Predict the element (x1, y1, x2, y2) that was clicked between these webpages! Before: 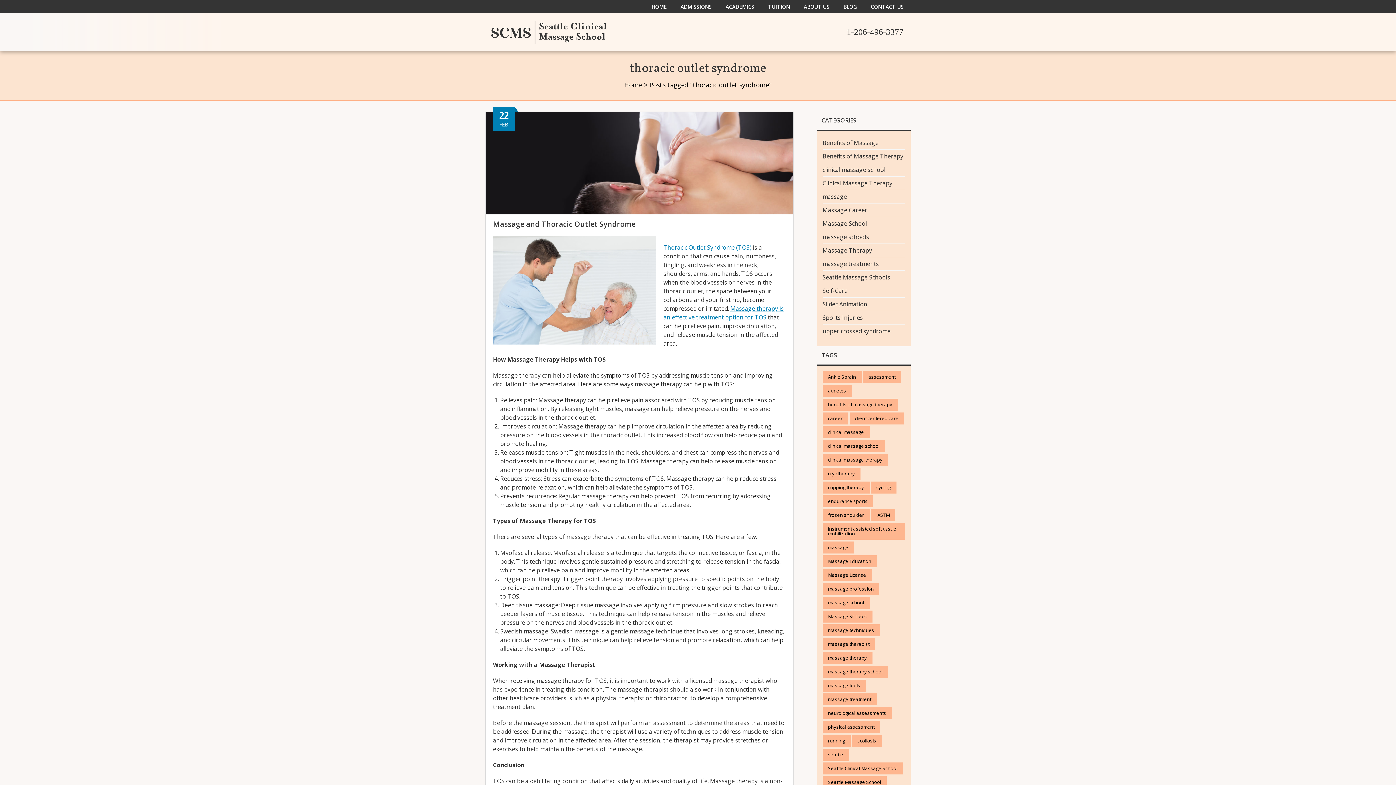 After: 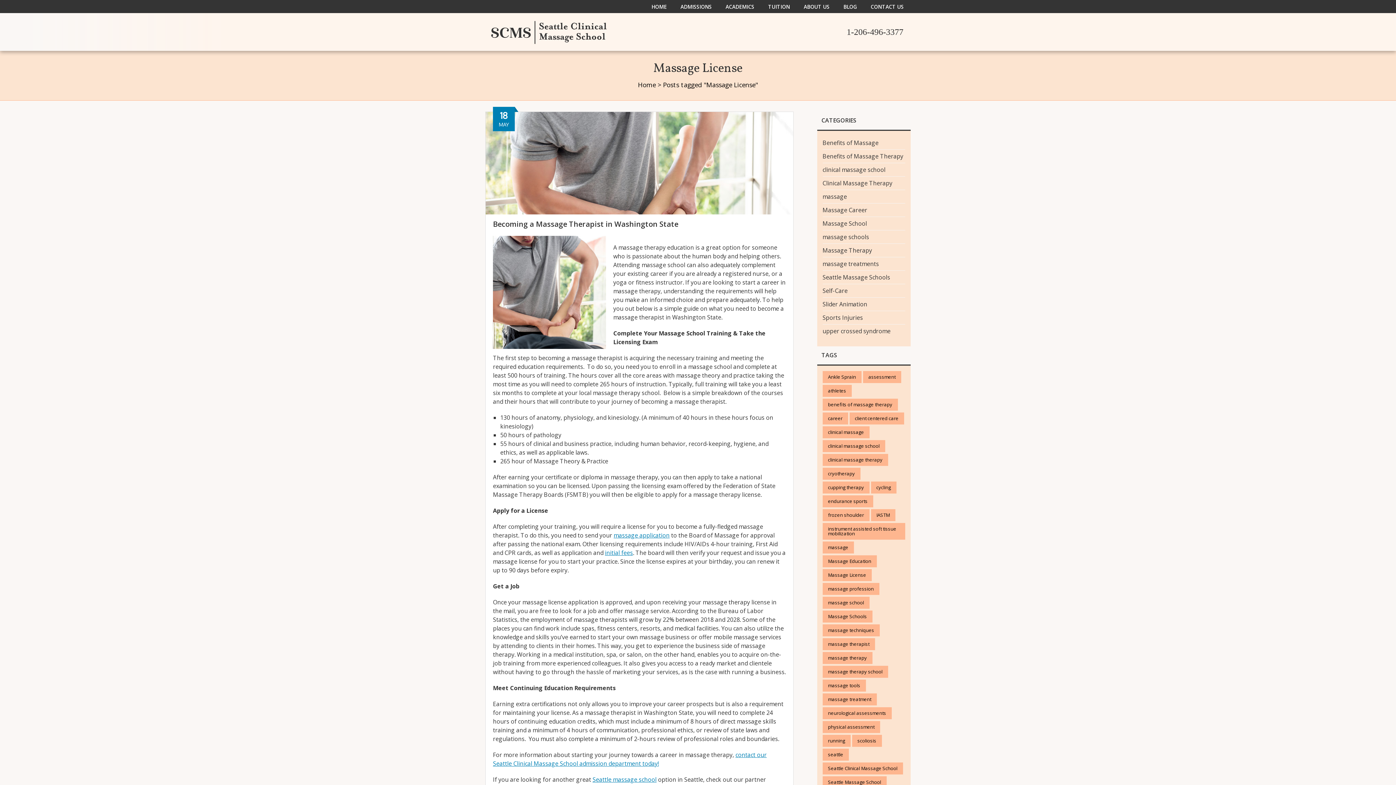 Action: label: Massage License (1 item) bbox: (822, 569, 871, 581)